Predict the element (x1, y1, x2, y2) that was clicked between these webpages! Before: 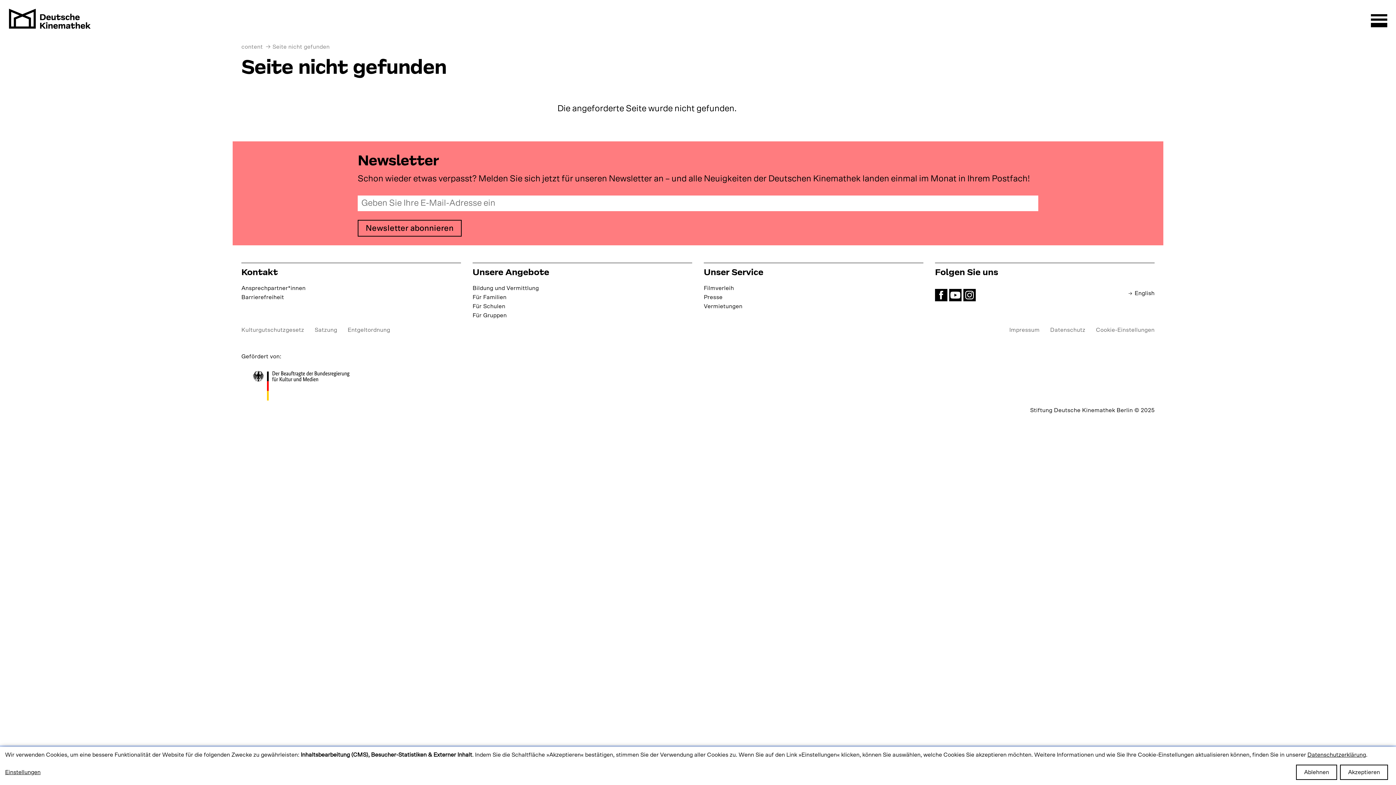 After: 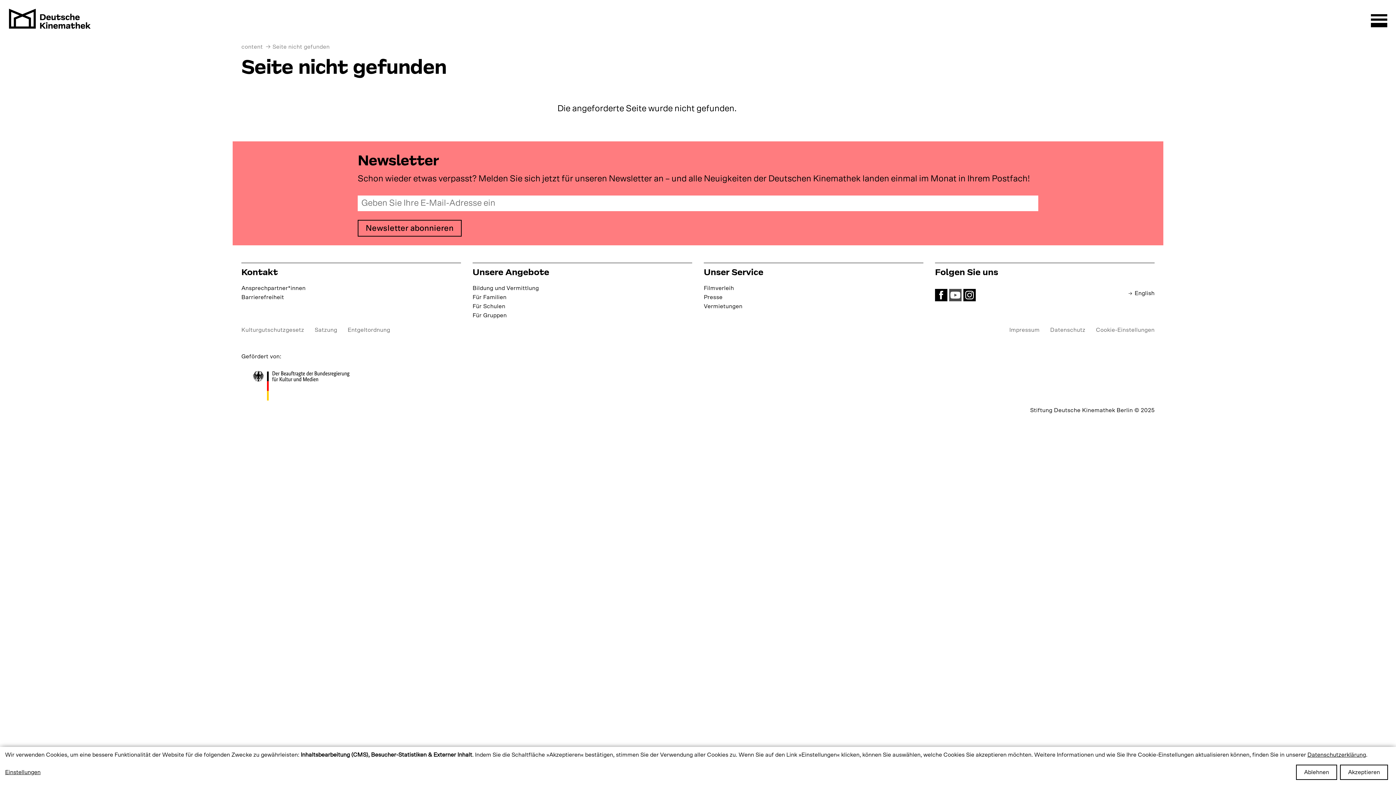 Action: bbox: (949, 289, 961, 301) label: YouTube